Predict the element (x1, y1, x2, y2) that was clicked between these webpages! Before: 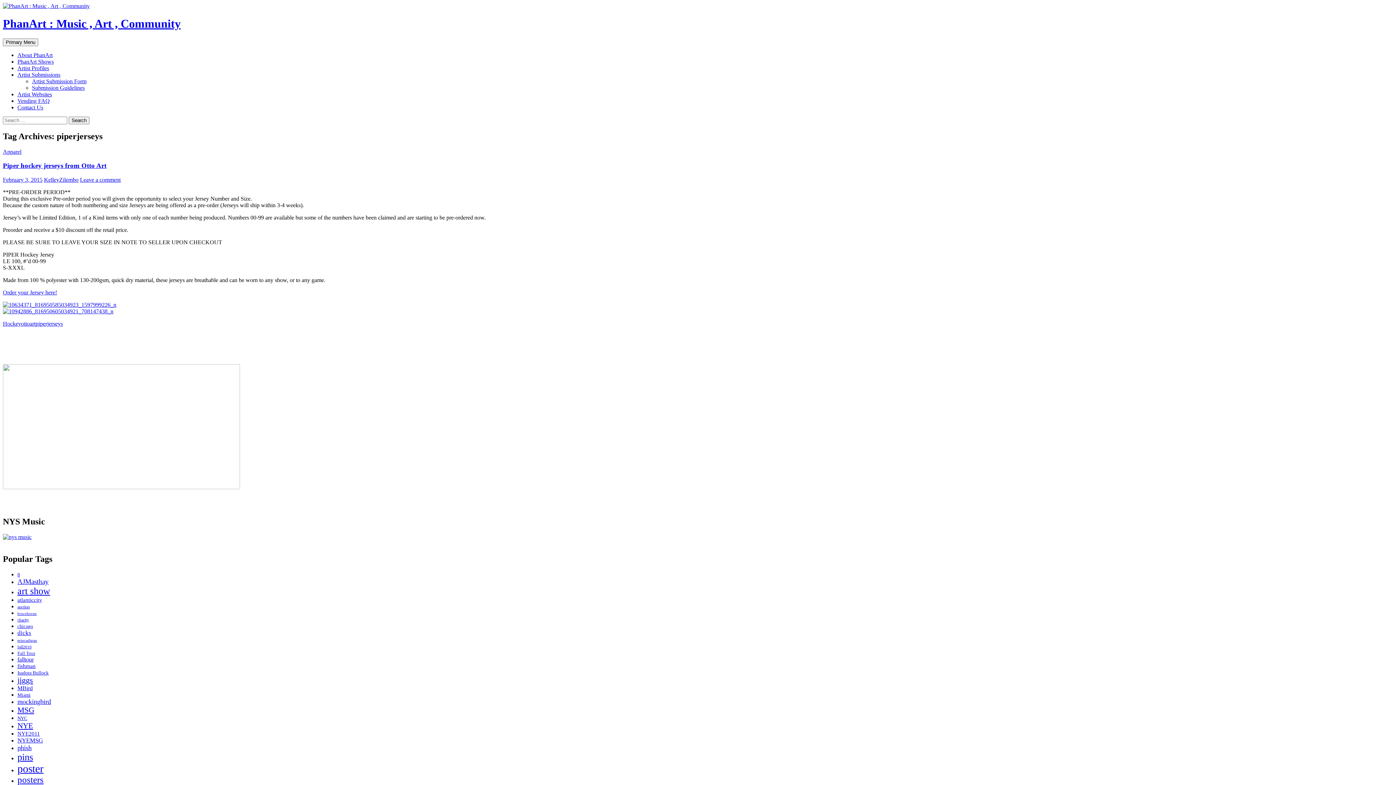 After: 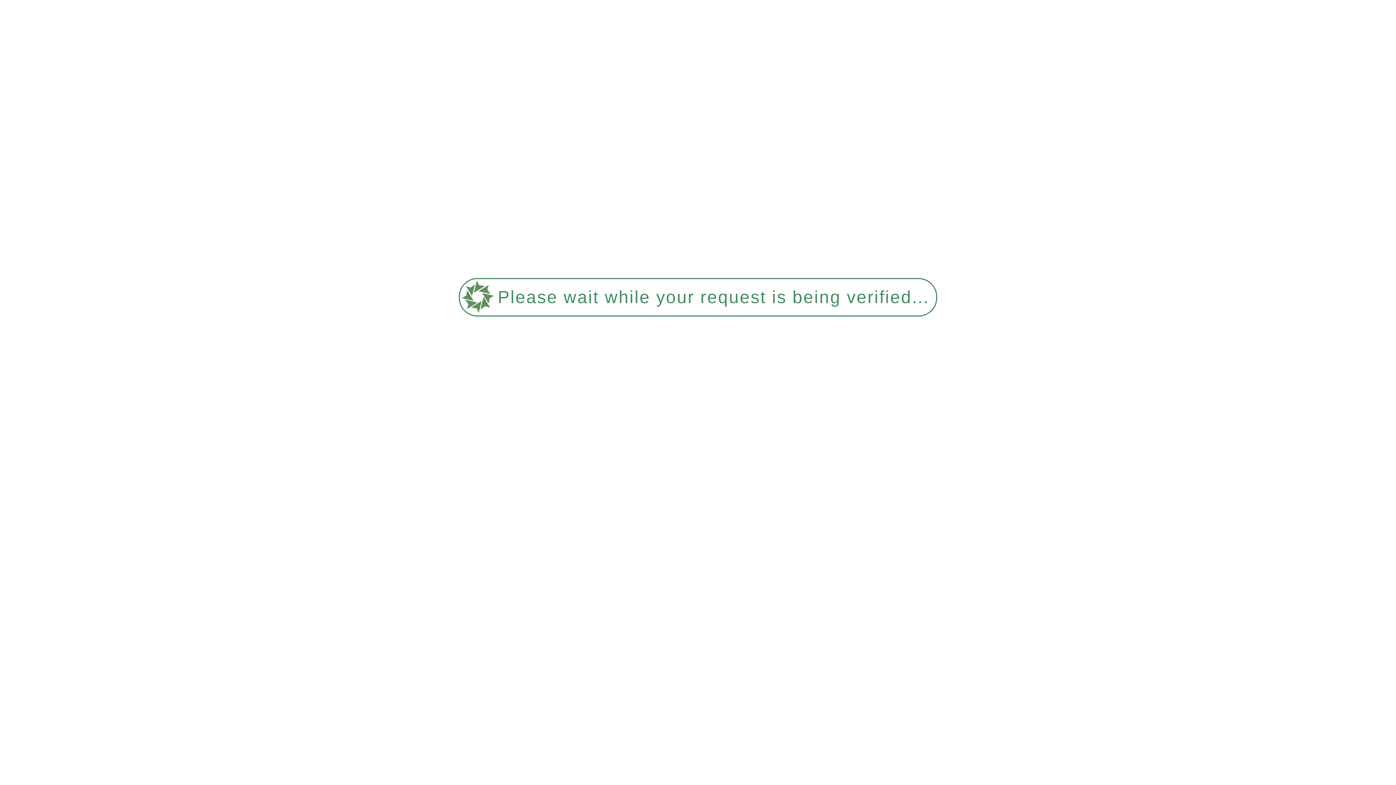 Action: bbox: (2, 2, 89, 9)